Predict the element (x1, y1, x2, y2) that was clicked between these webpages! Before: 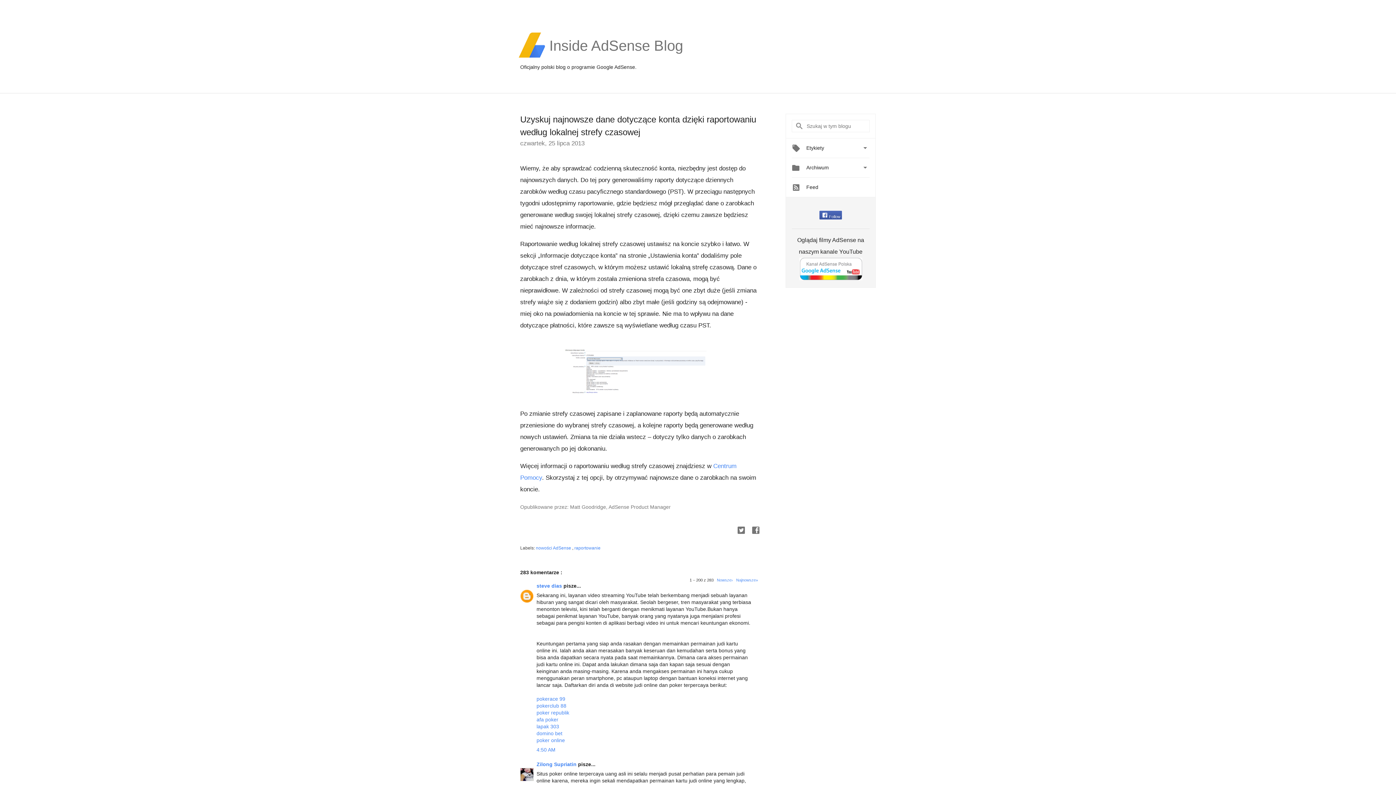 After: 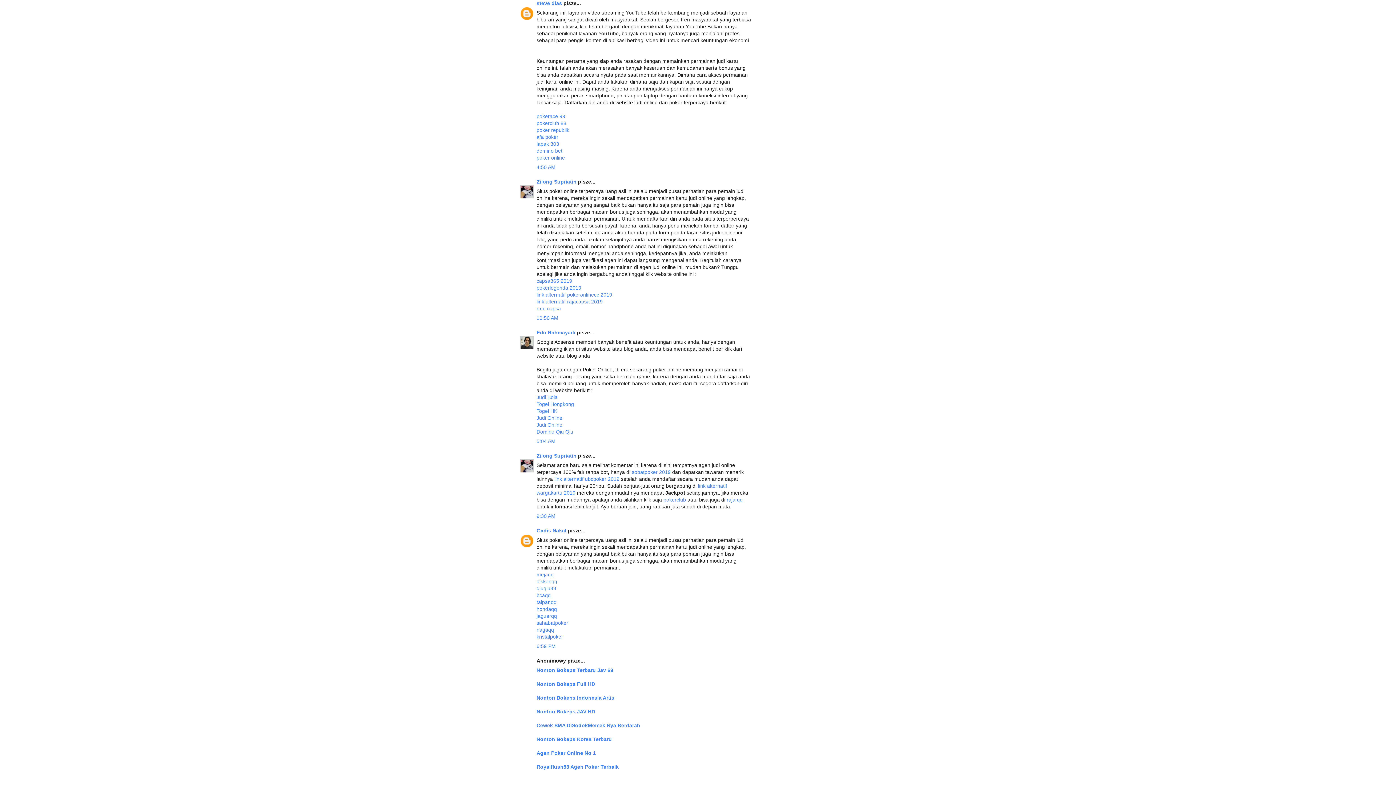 Action: bbox: (536, 747, 555, 753) label: 4:50 AM